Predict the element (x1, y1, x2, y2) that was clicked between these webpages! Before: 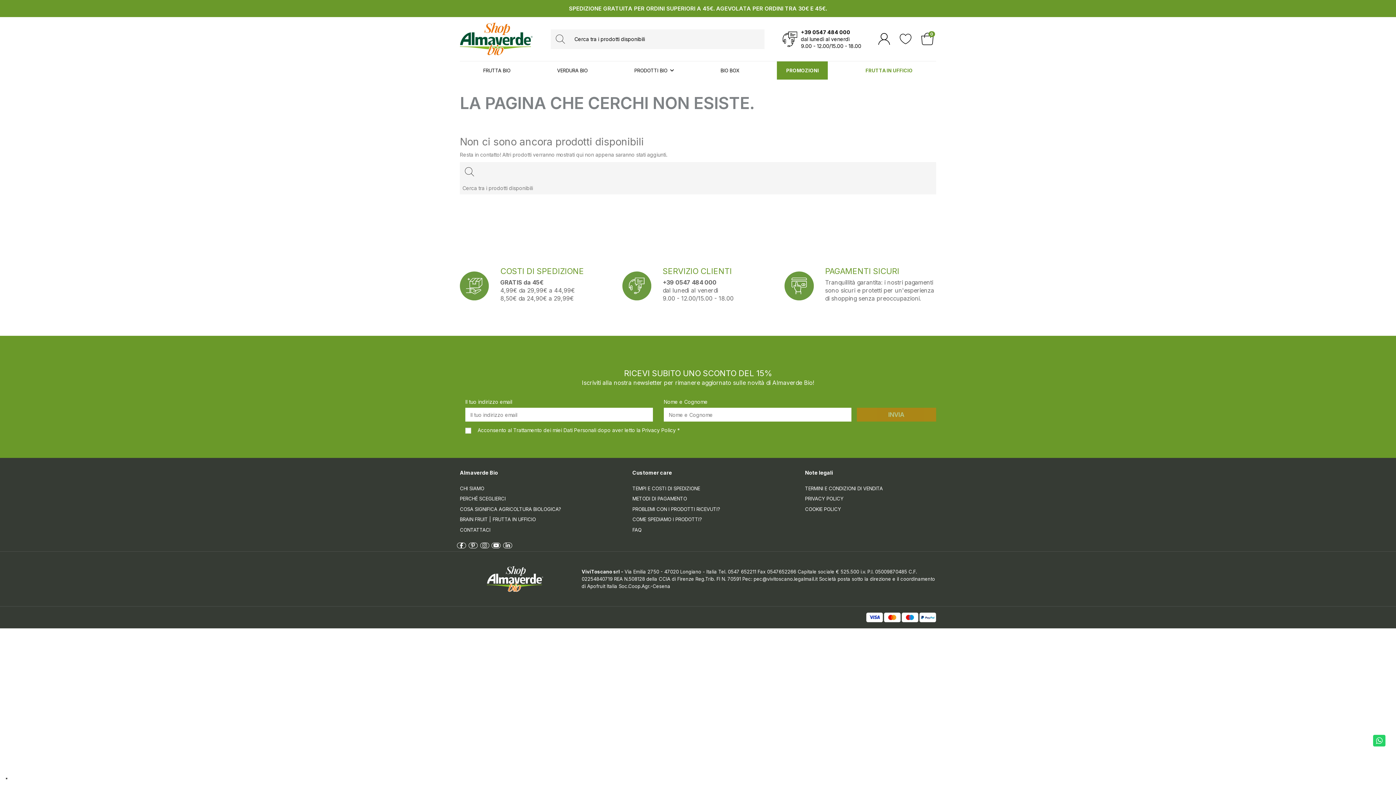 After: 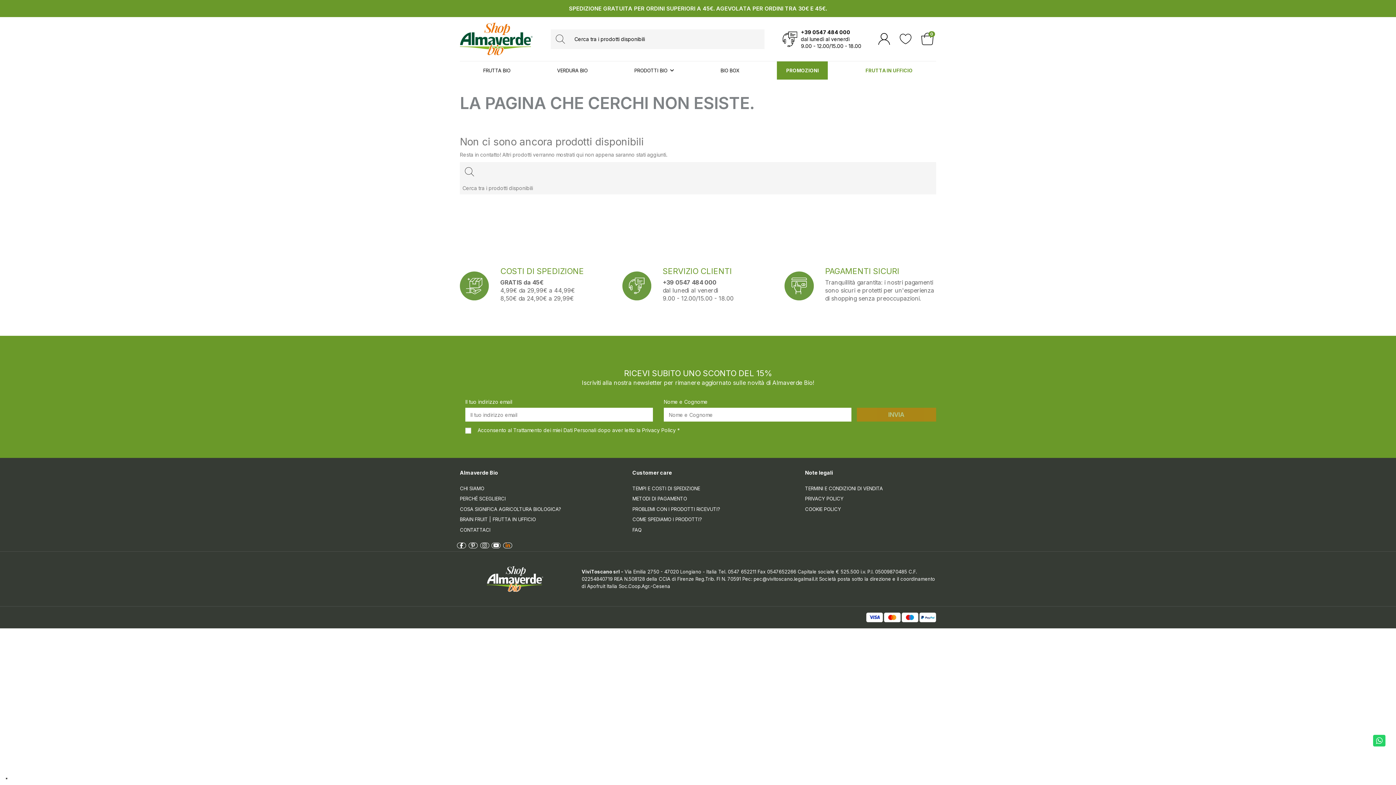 Action: bbox: (503, 542, 512, 548)